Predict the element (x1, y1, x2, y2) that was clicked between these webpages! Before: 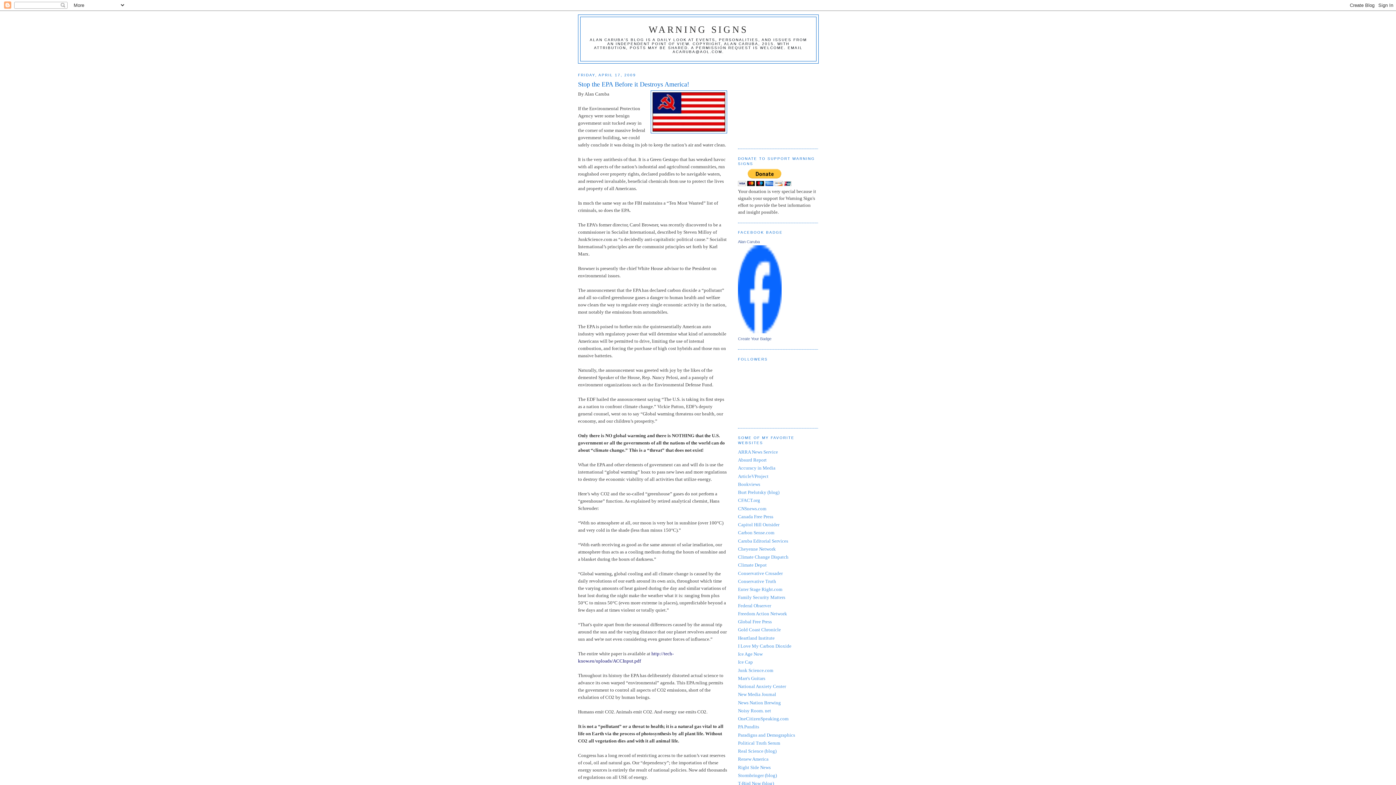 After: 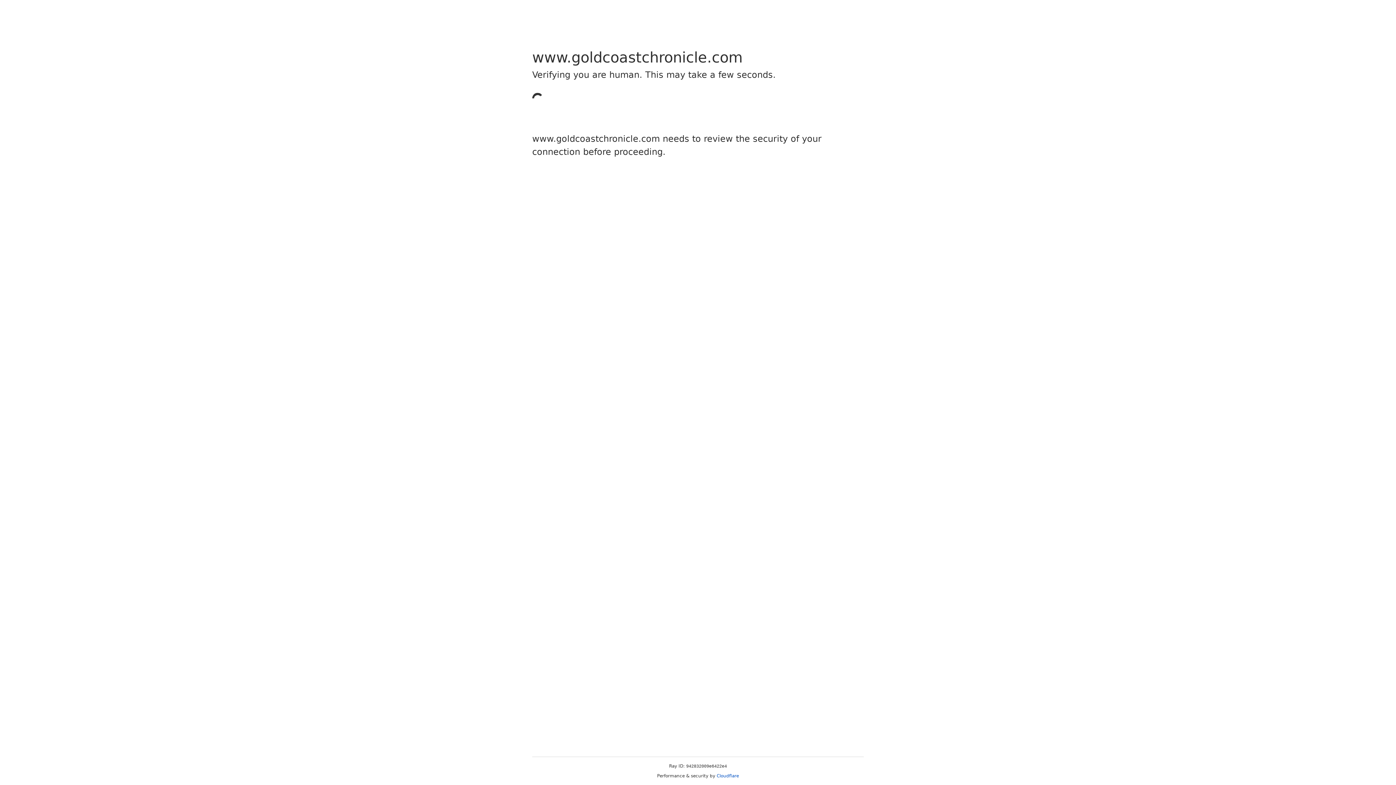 Action: label: Gold Coast Chronicle bbox: (738, 627, 781, 632)